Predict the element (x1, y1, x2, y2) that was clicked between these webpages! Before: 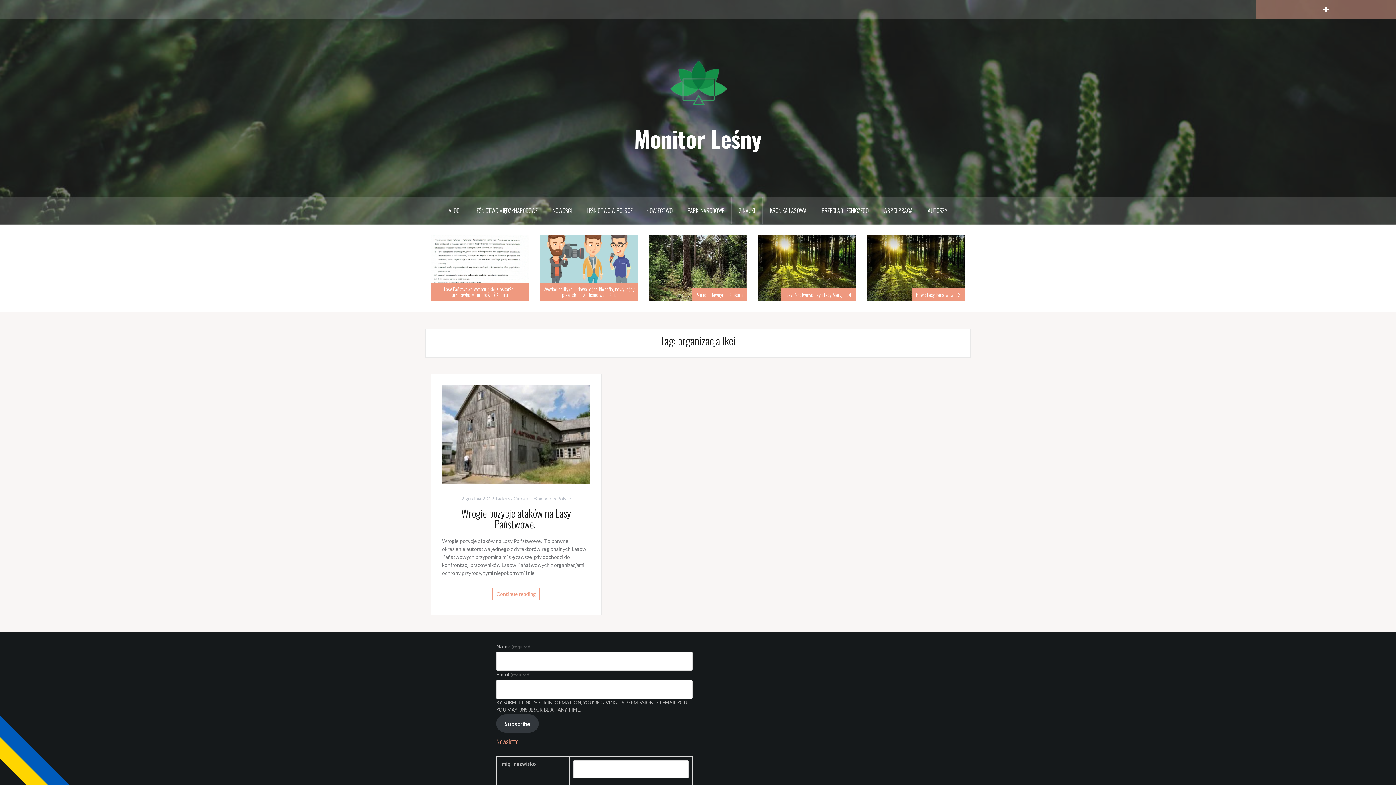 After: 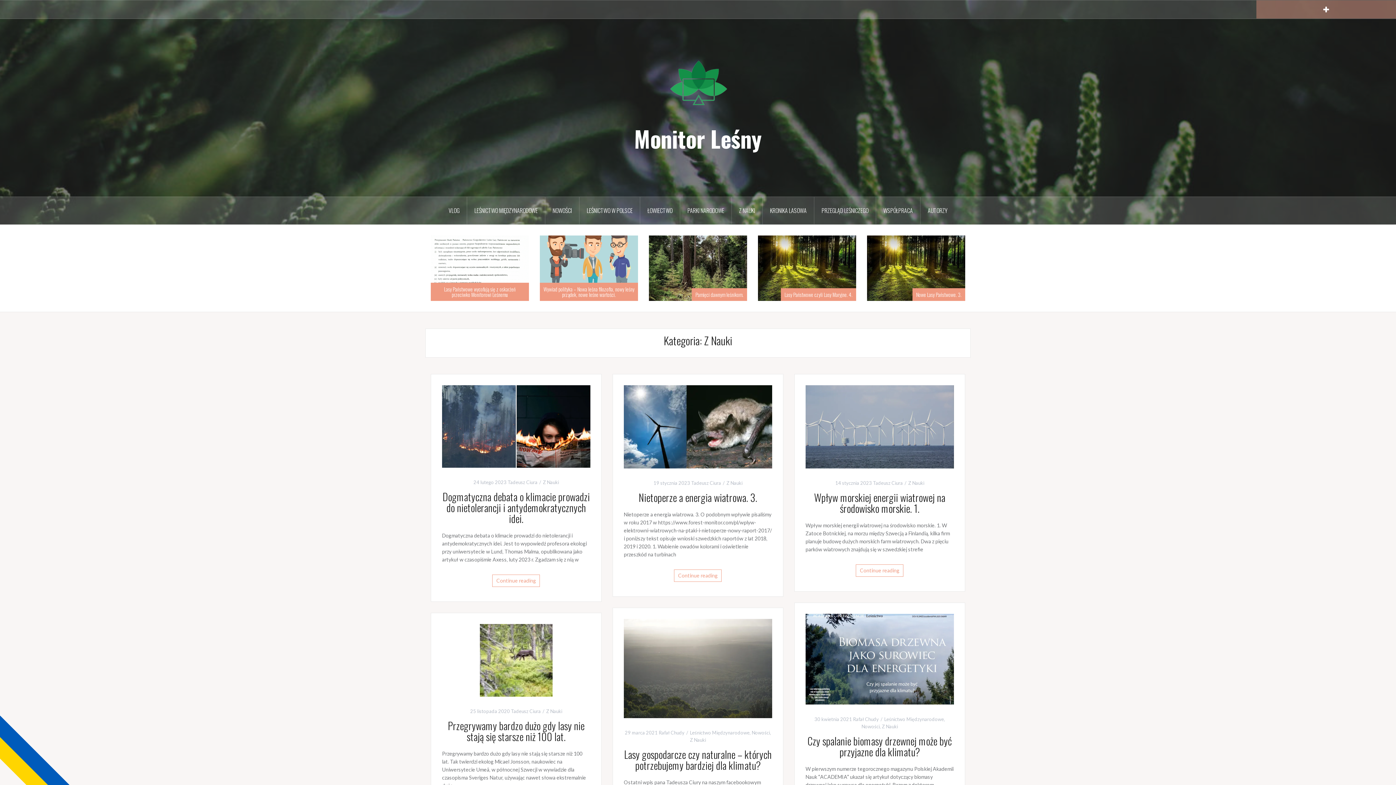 Action: bbox: (732, 197, 762, 224) label: Z NAUKI